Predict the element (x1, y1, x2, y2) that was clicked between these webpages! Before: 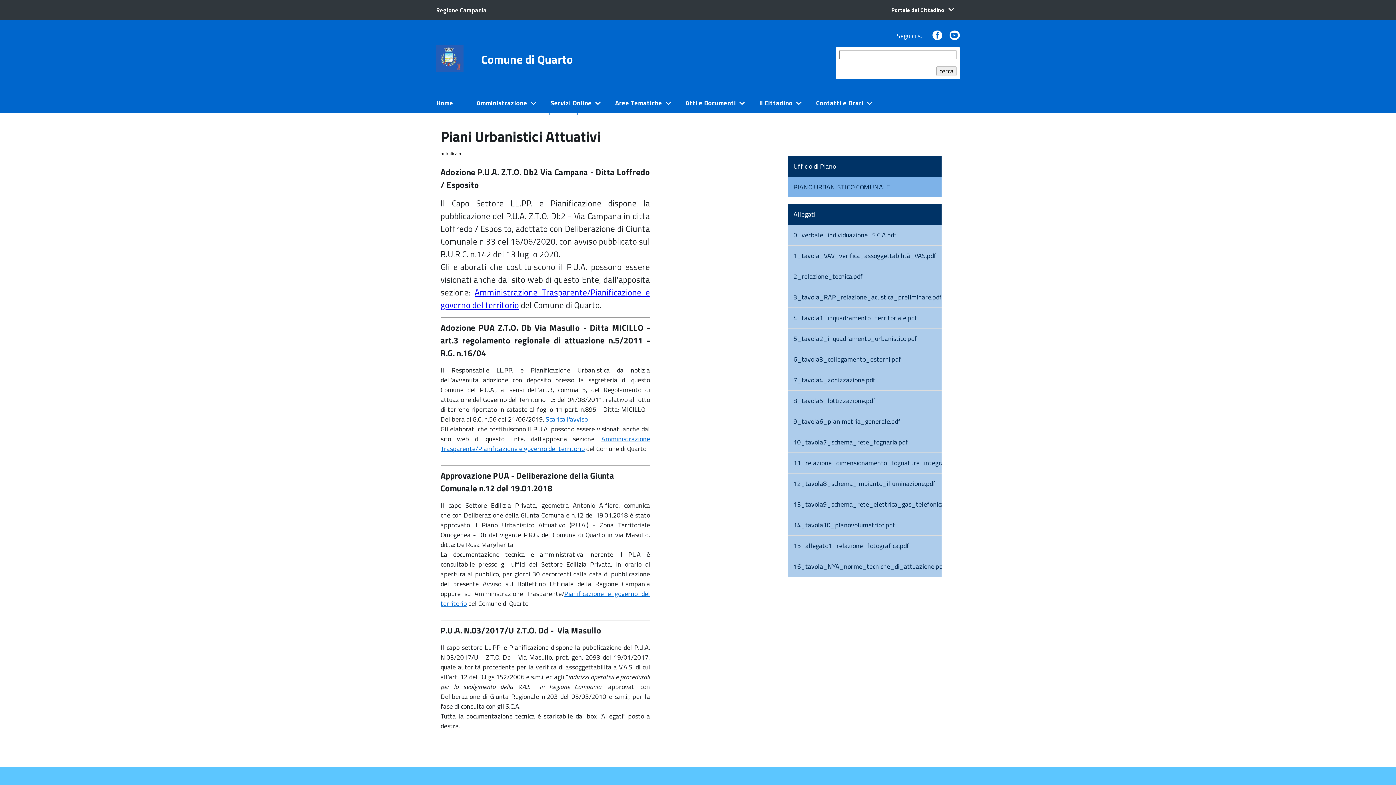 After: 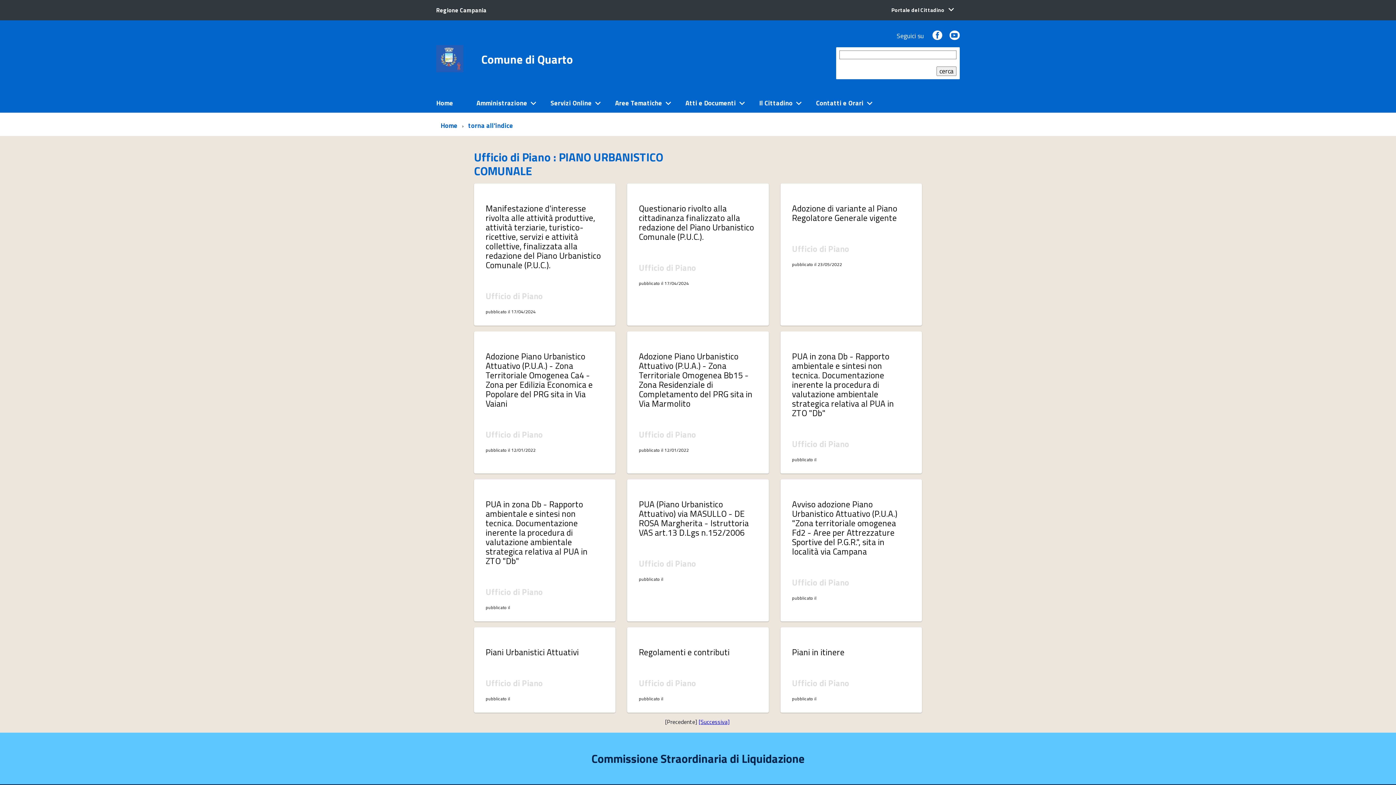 Action: bbox: (787, 177, 941, 197) label: PIANO URBANISTICO COMUNALE